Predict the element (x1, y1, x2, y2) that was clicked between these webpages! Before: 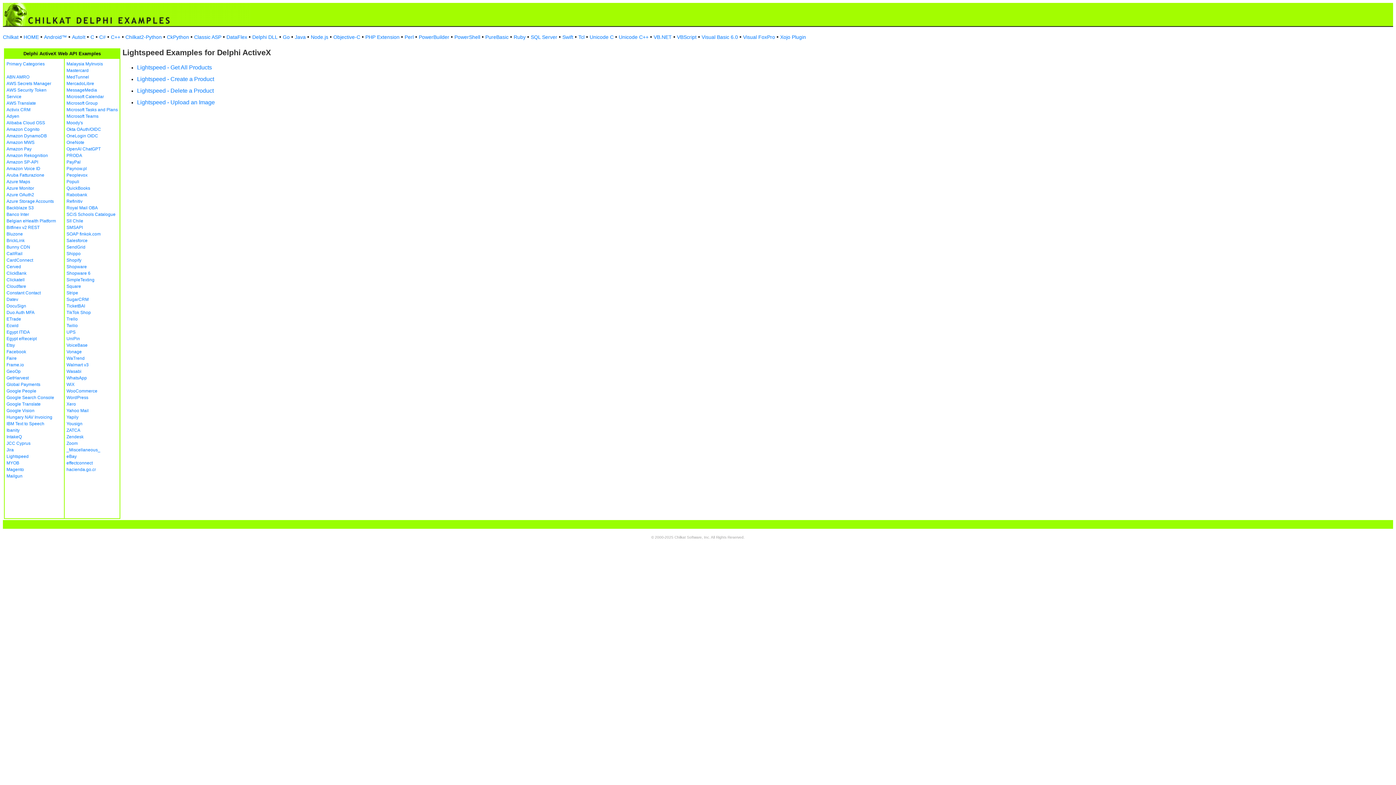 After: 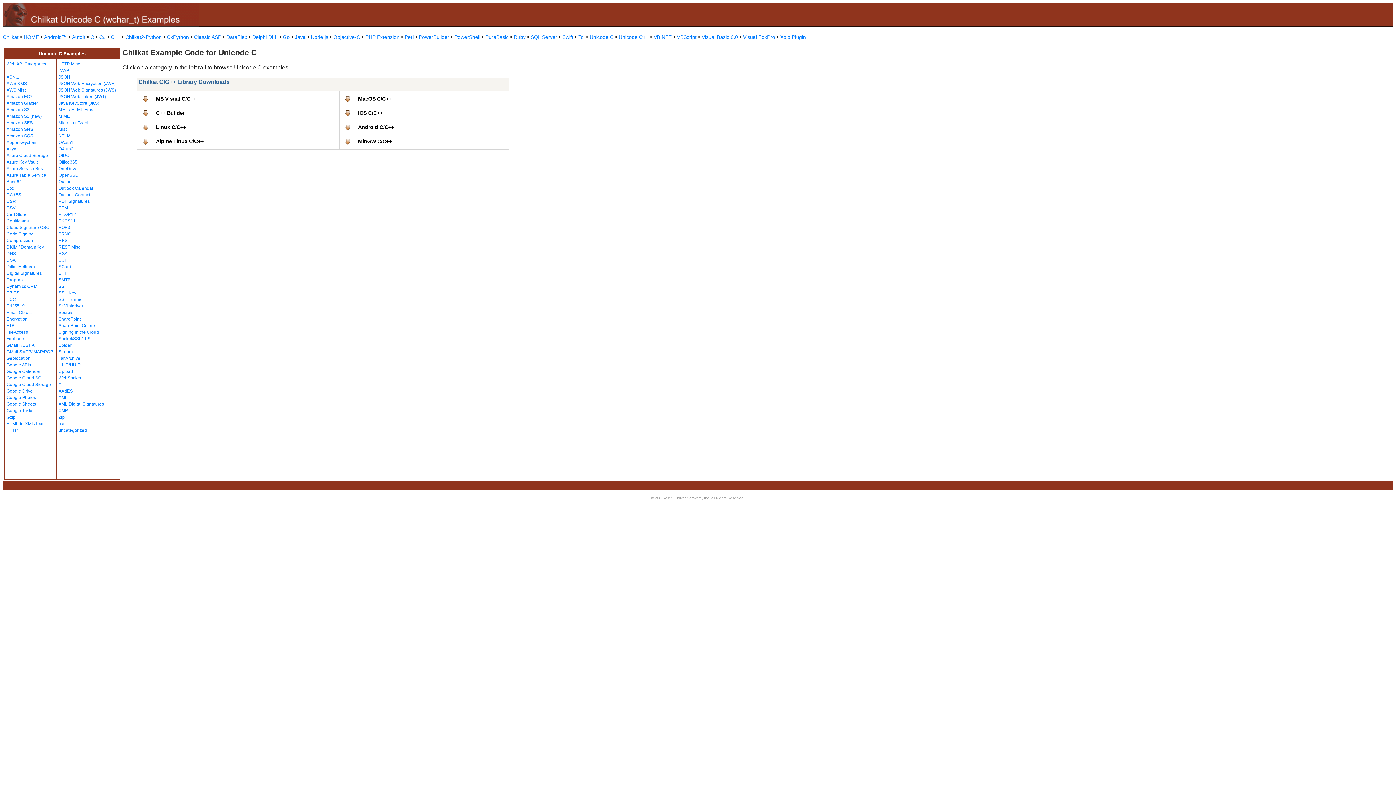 Action: label: Unicode C bbox: (589, 34, 613, 40)